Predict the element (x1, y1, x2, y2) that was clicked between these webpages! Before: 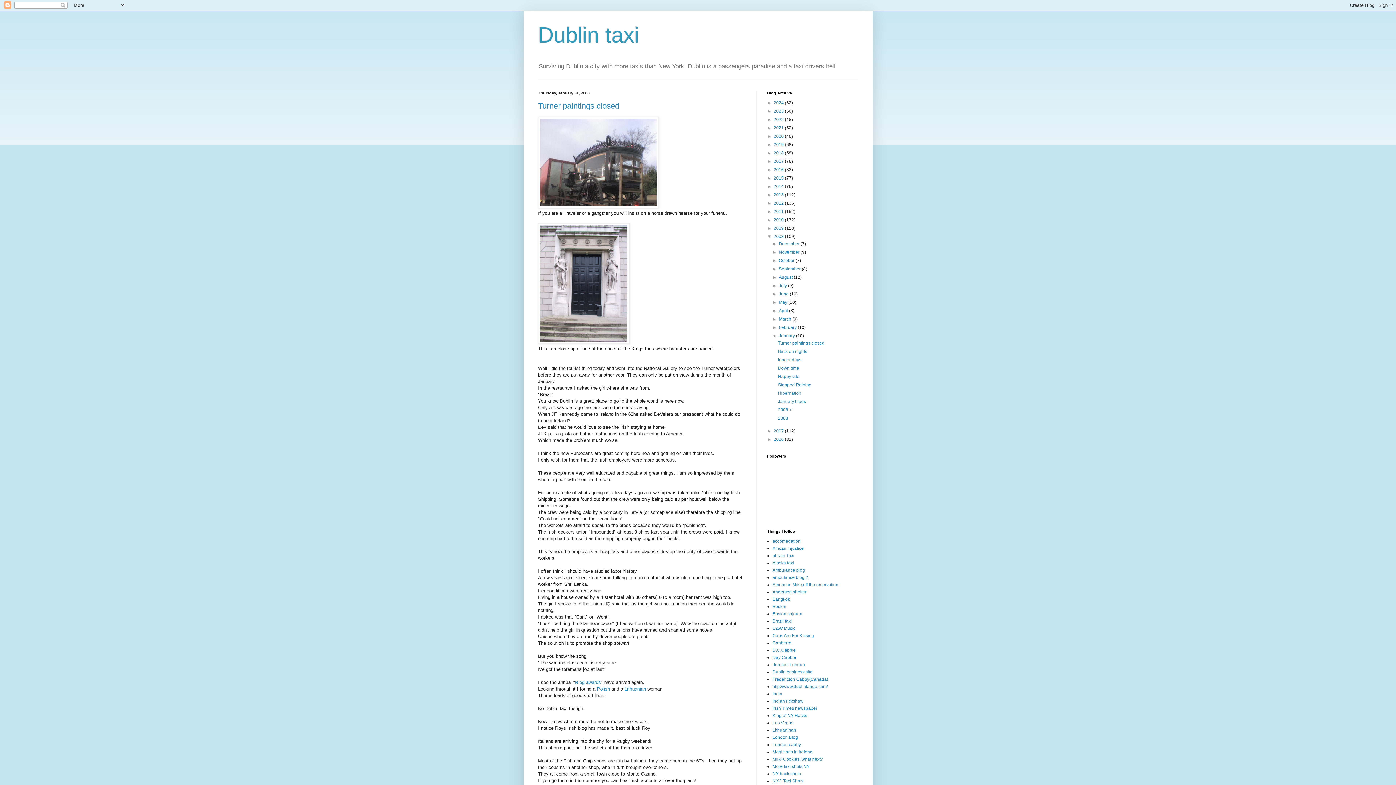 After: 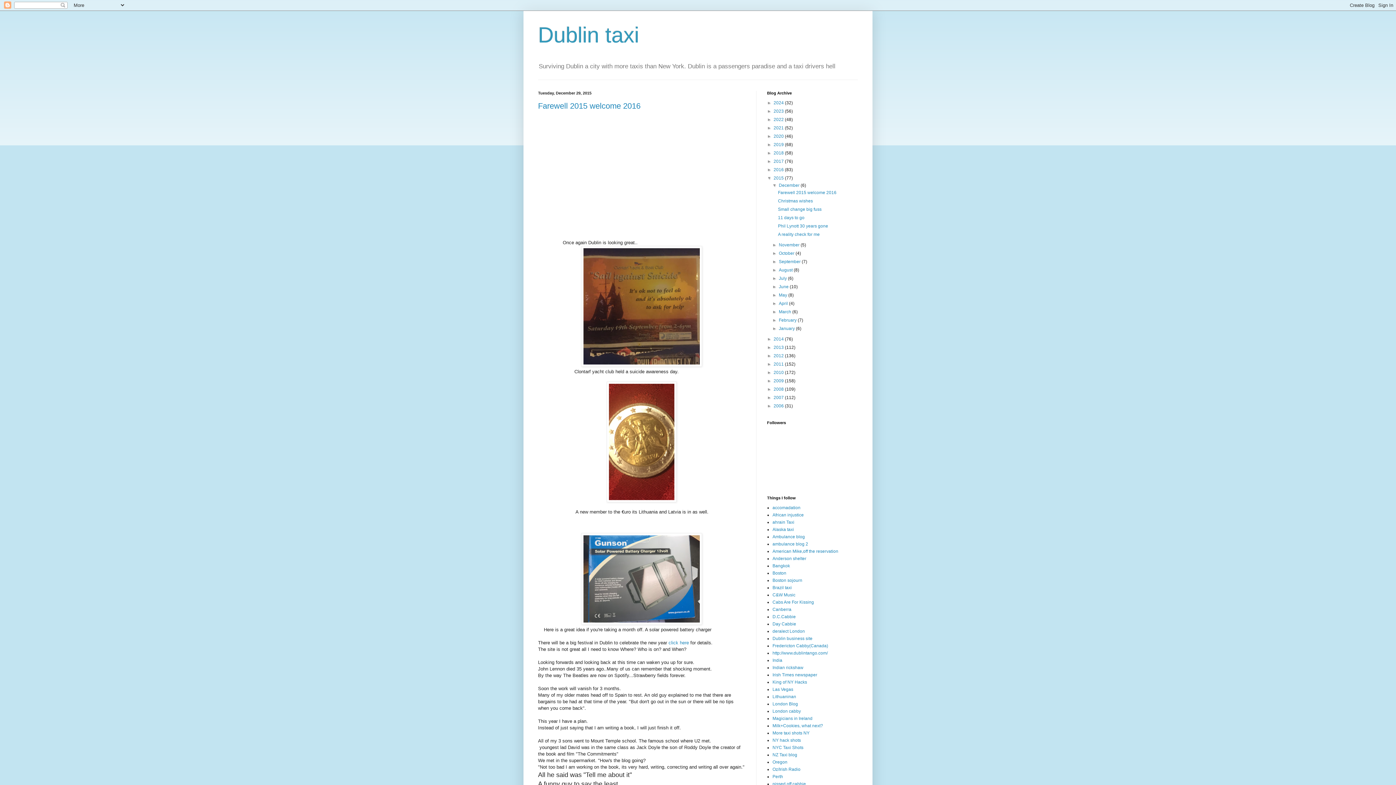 Action: label: 2015  bbox: (773, 175, 785, 180)